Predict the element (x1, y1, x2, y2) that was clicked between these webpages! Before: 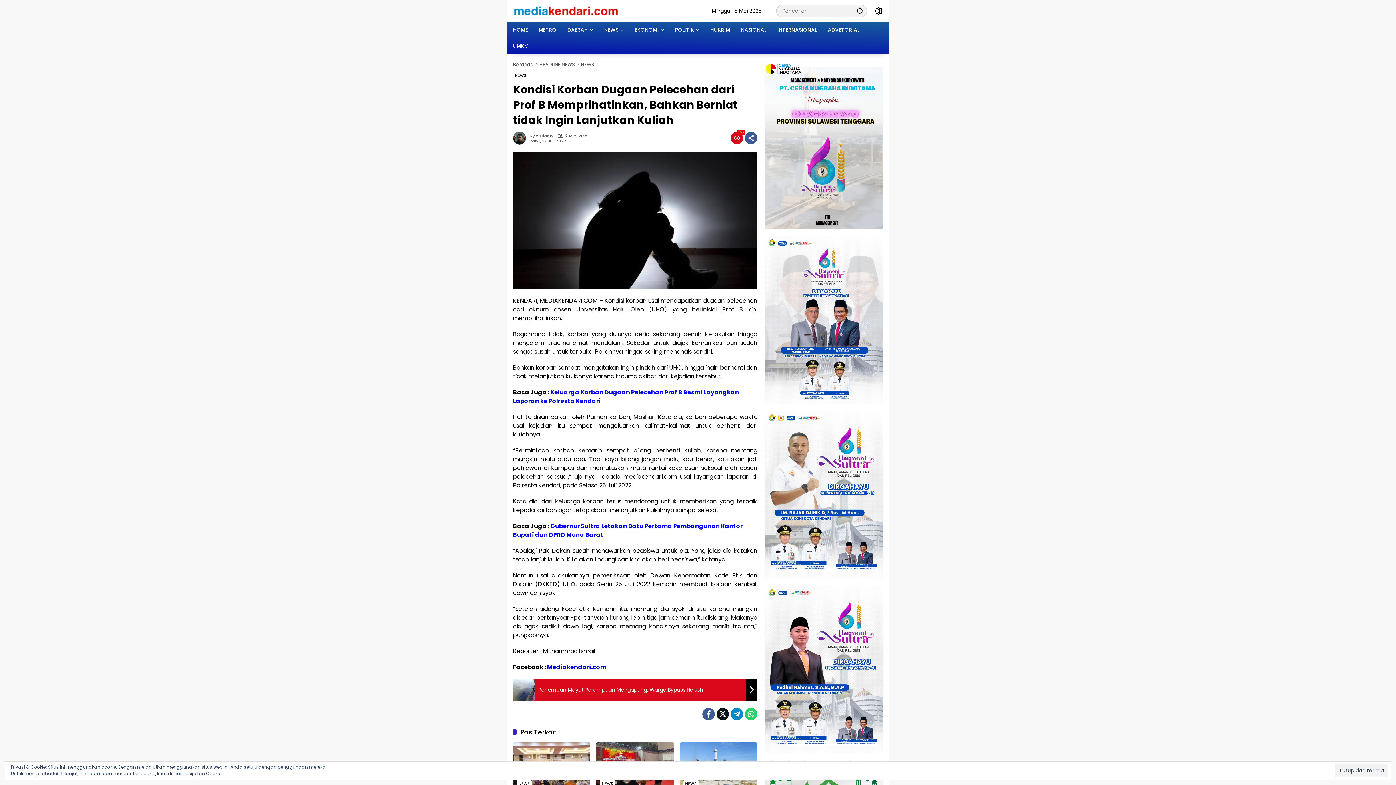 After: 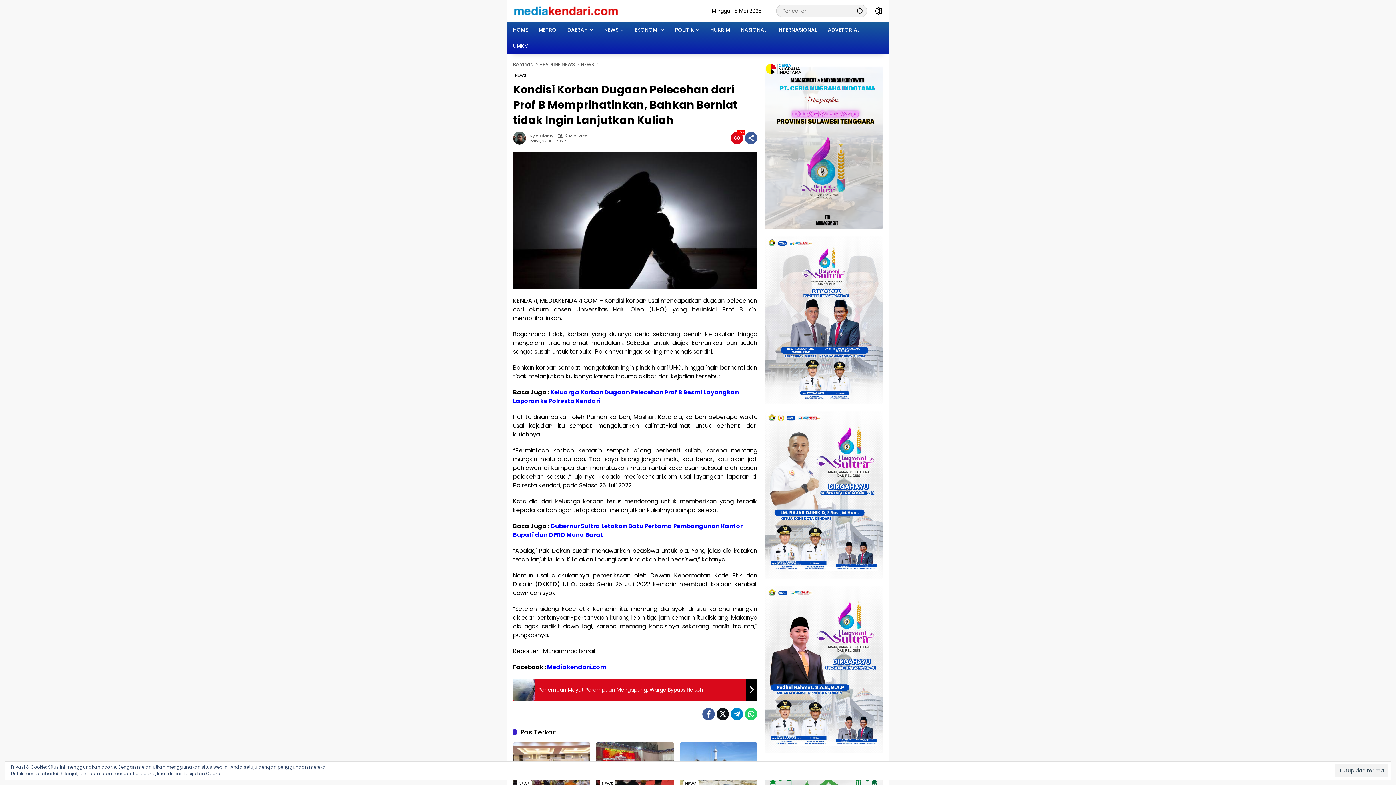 Action: bbox: (716, 708, 729, 720)